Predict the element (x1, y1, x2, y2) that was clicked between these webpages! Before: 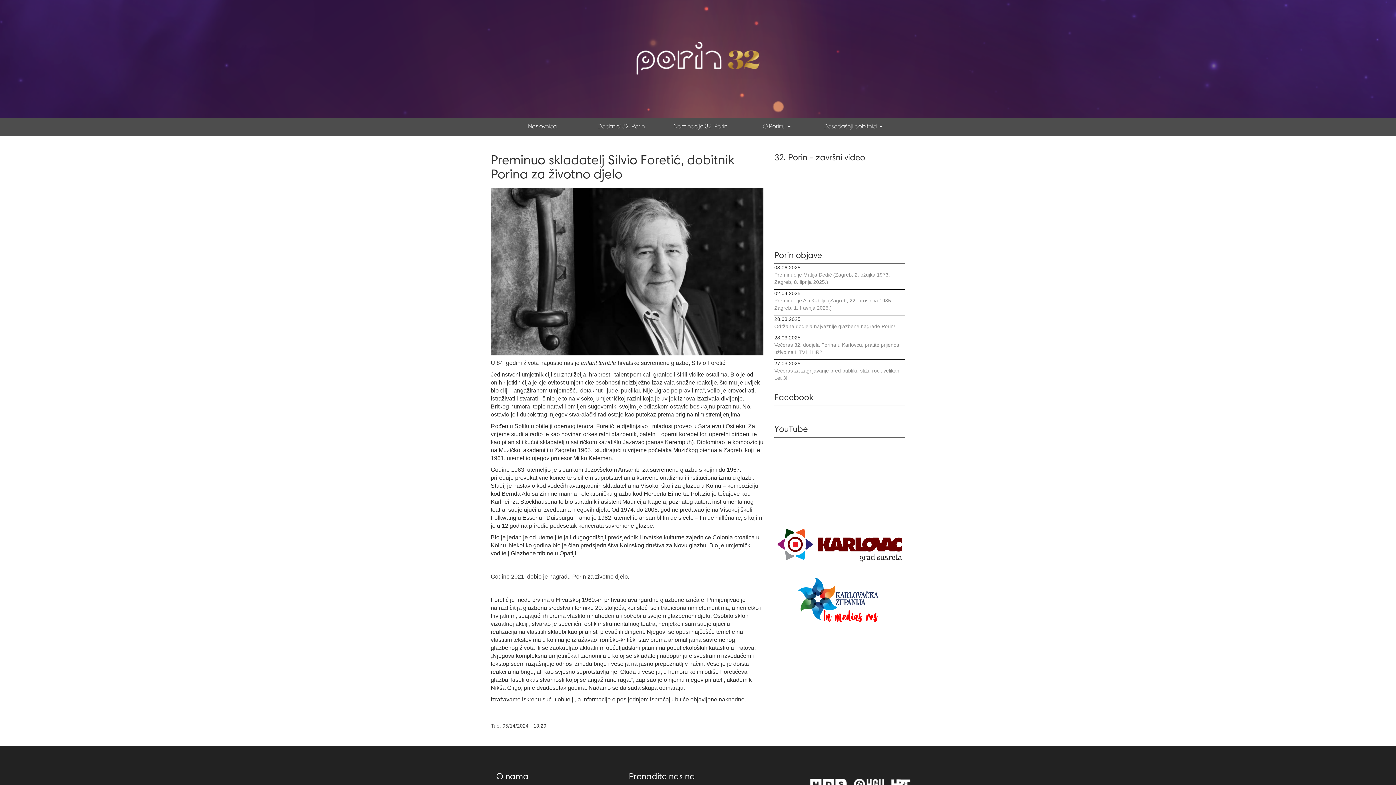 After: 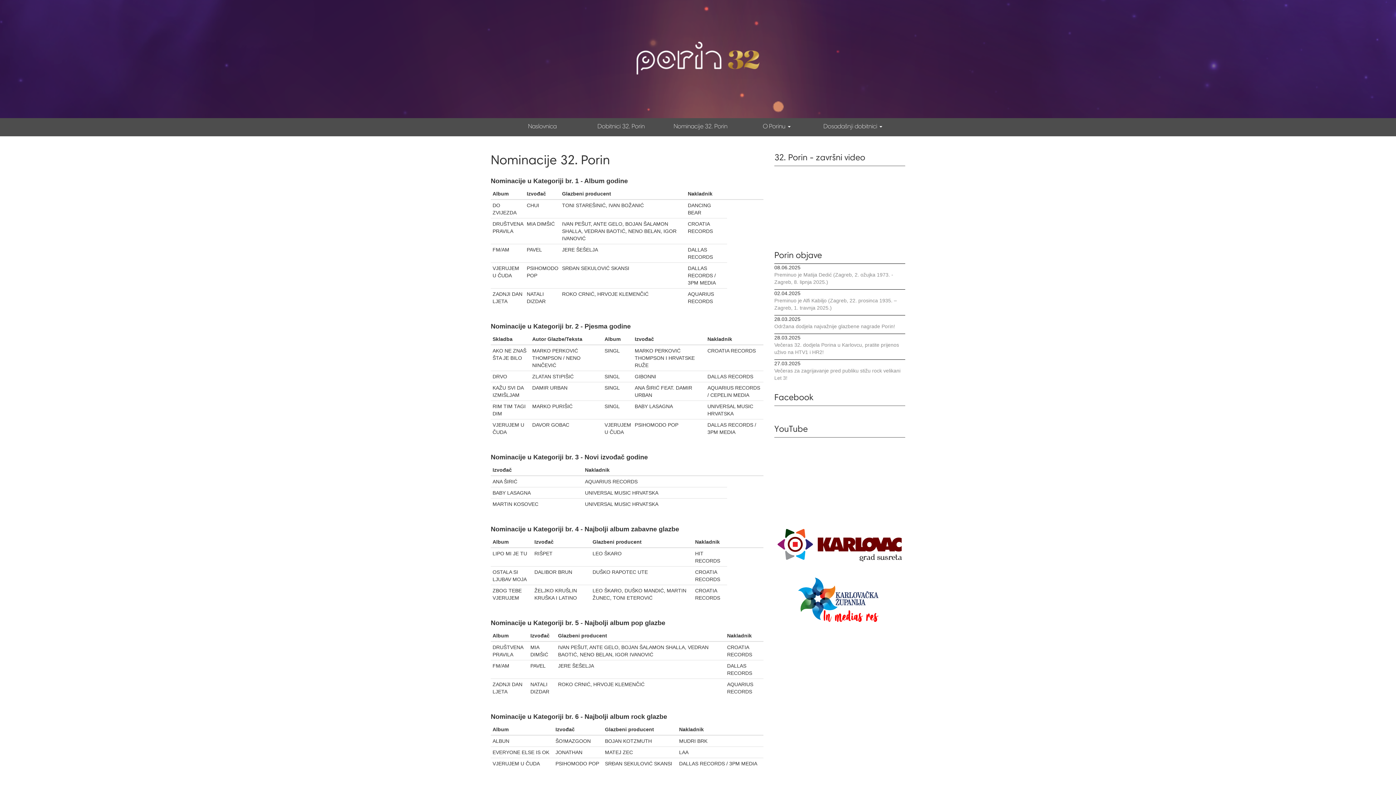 Action: label: Nominacije 32. Porin bbox: (659, 118, 742, 134)